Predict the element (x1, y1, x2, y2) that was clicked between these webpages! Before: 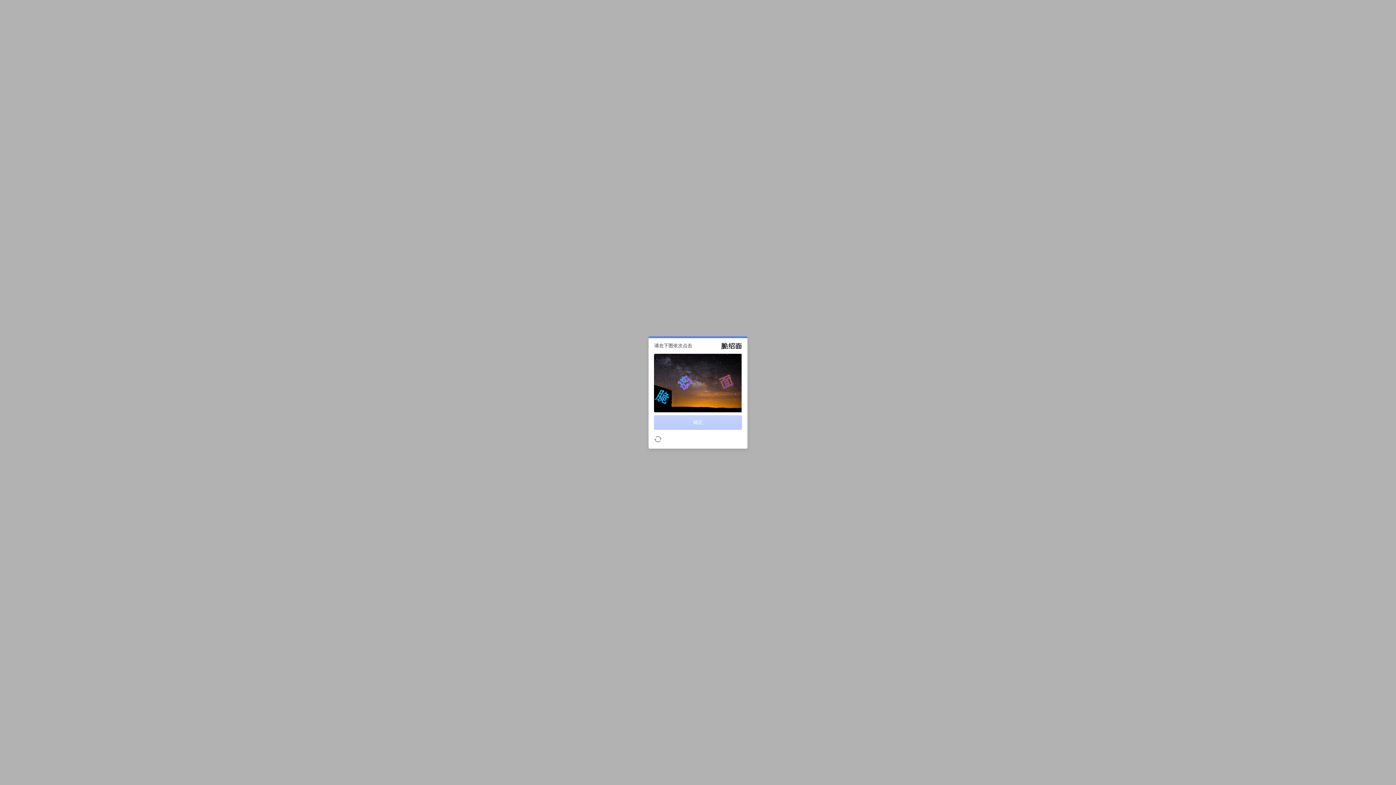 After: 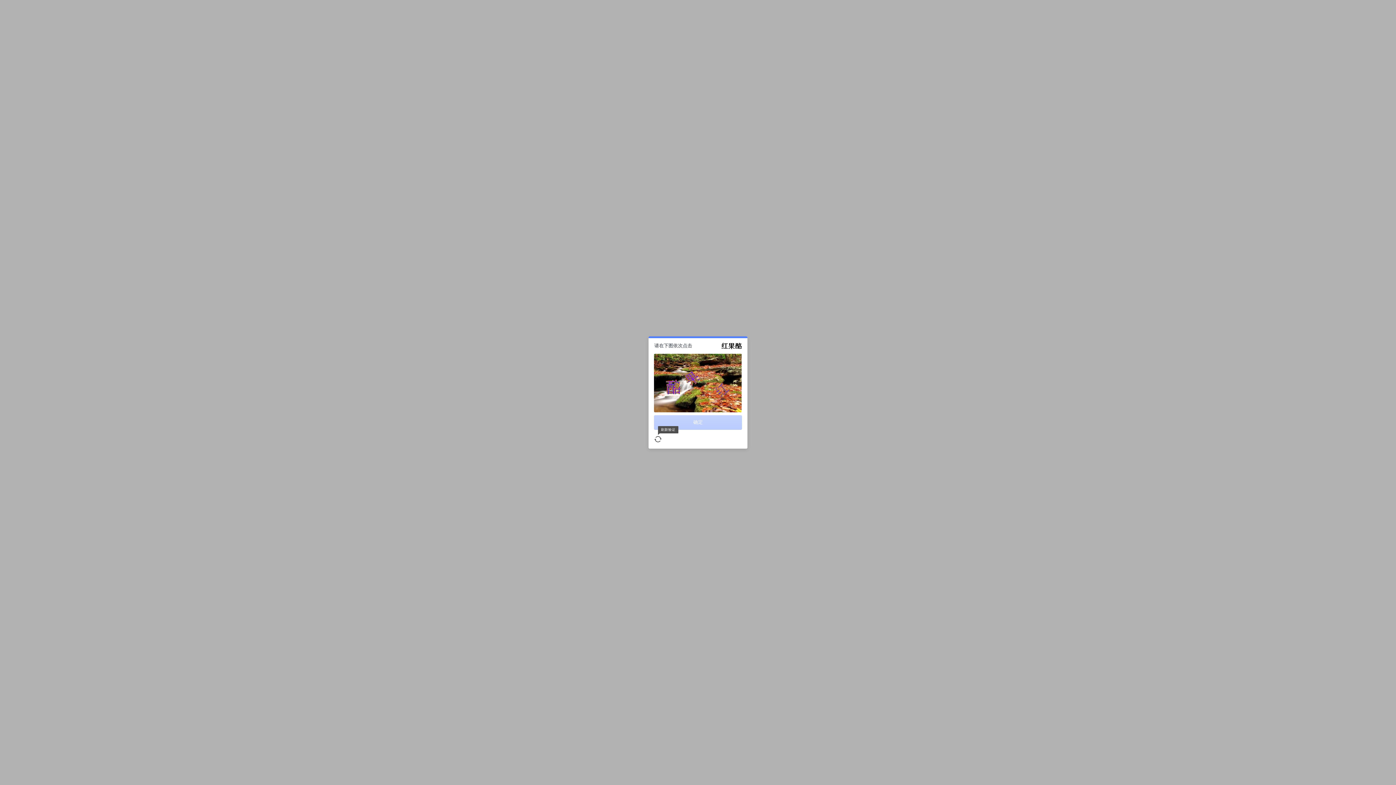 Action: label: 刷新验证 bbox: (654, 435, 661, 443)